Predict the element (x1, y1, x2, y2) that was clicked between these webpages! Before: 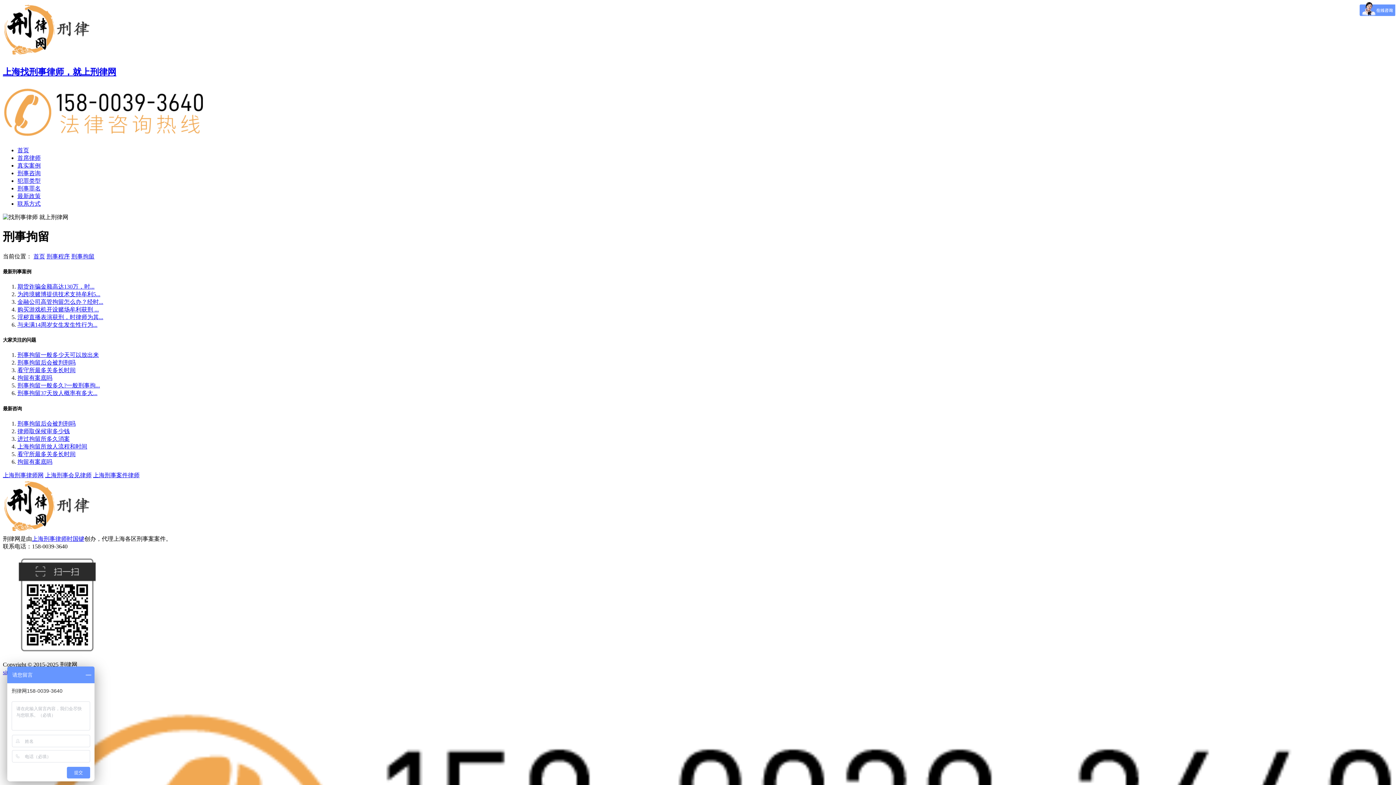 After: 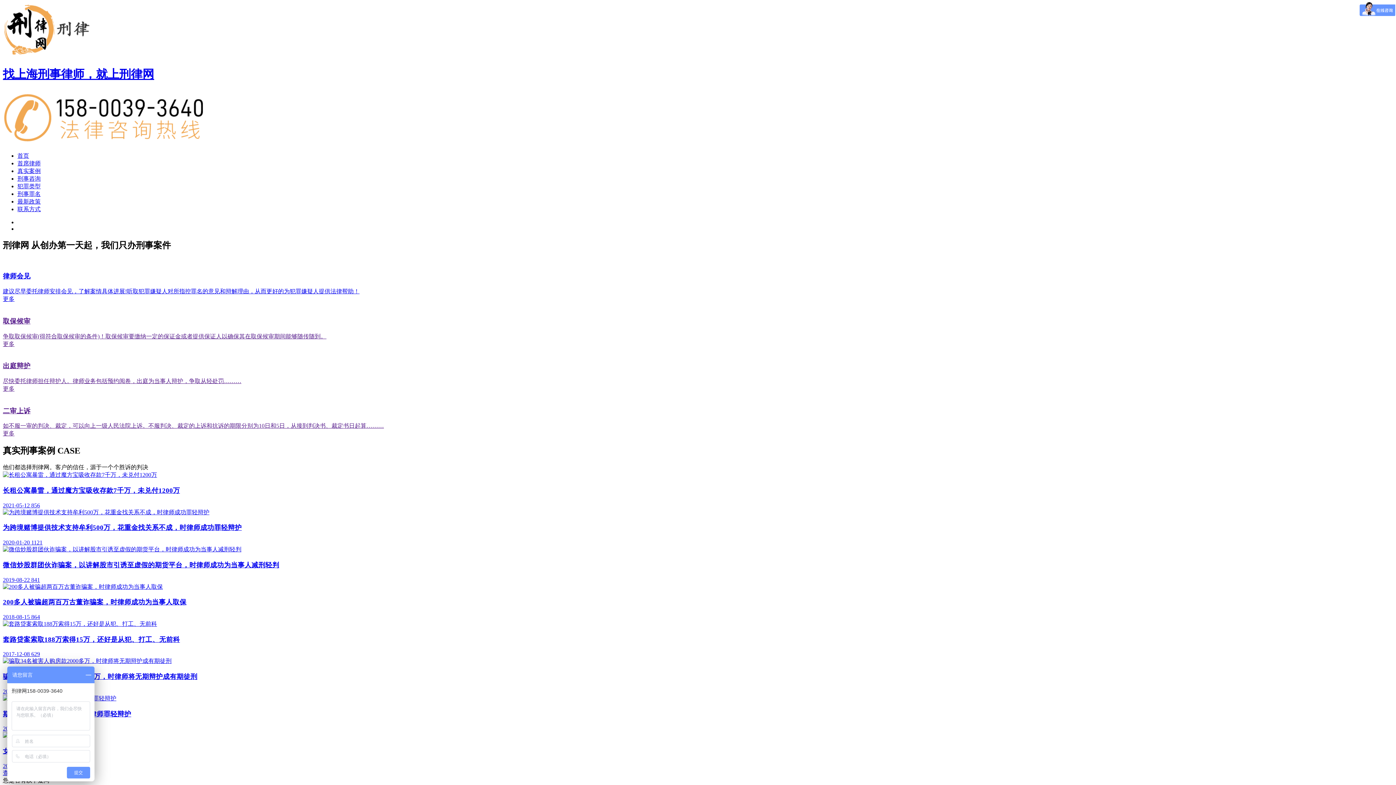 Action: label: 首页 bbox: (17, 147, 29, 153)